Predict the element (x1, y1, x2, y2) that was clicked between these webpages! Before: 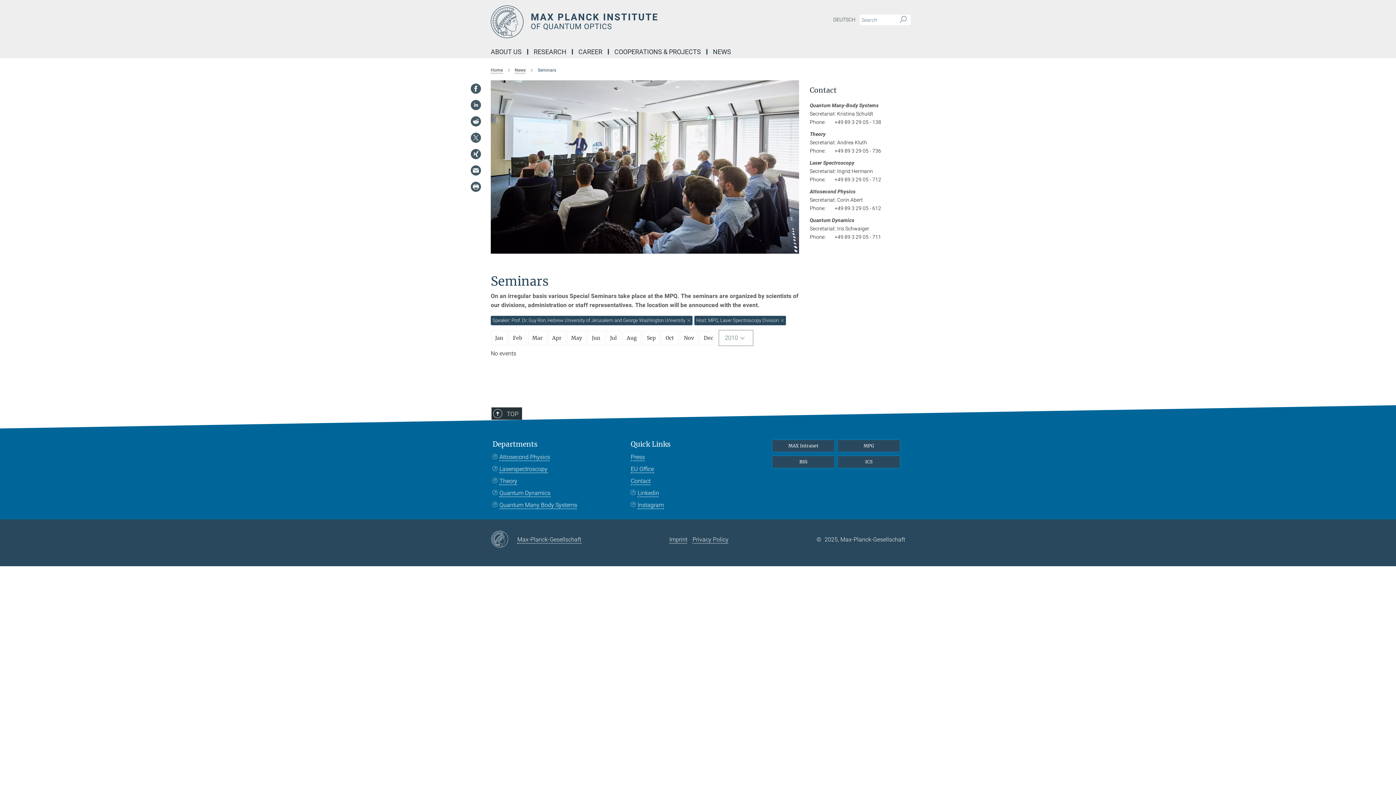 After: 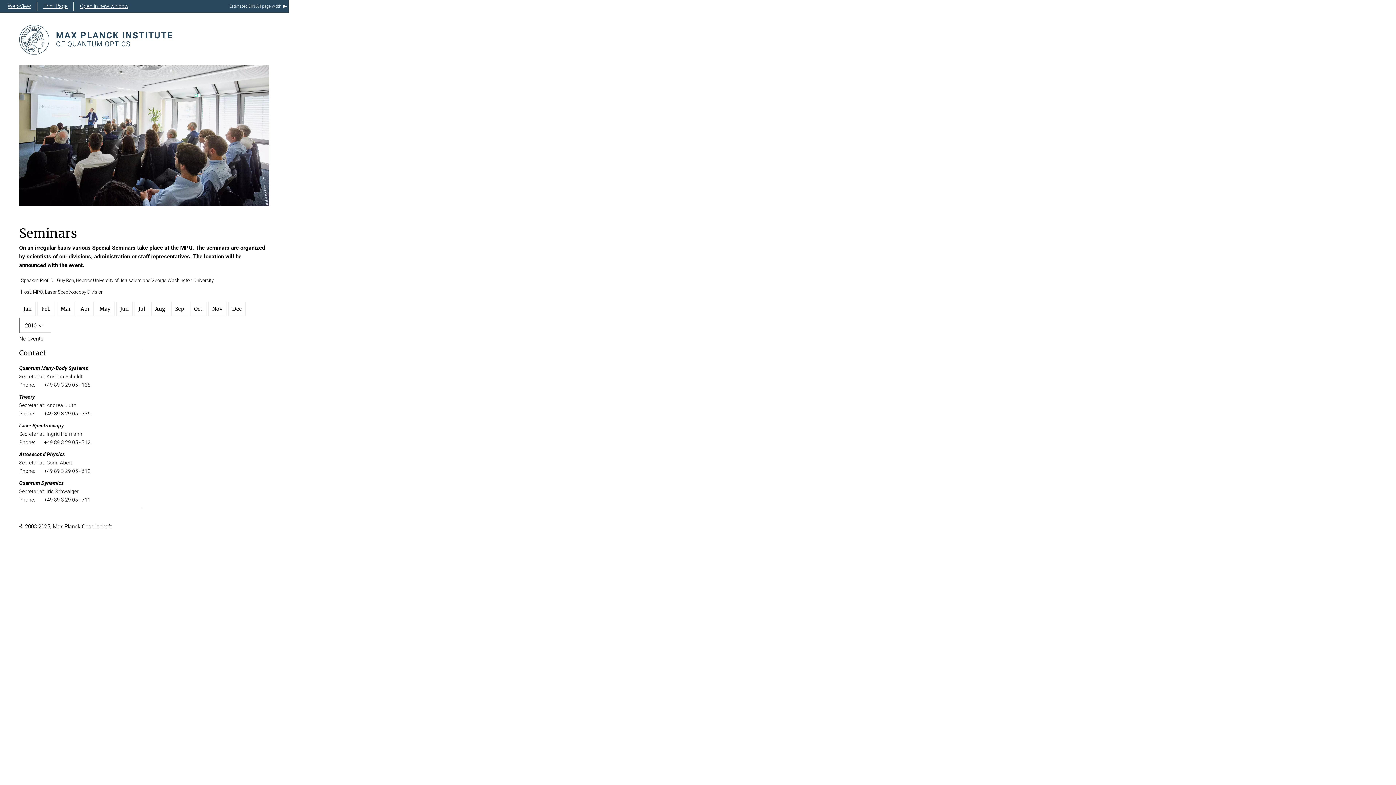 Action: bbox: (470, 181, 481, 192)